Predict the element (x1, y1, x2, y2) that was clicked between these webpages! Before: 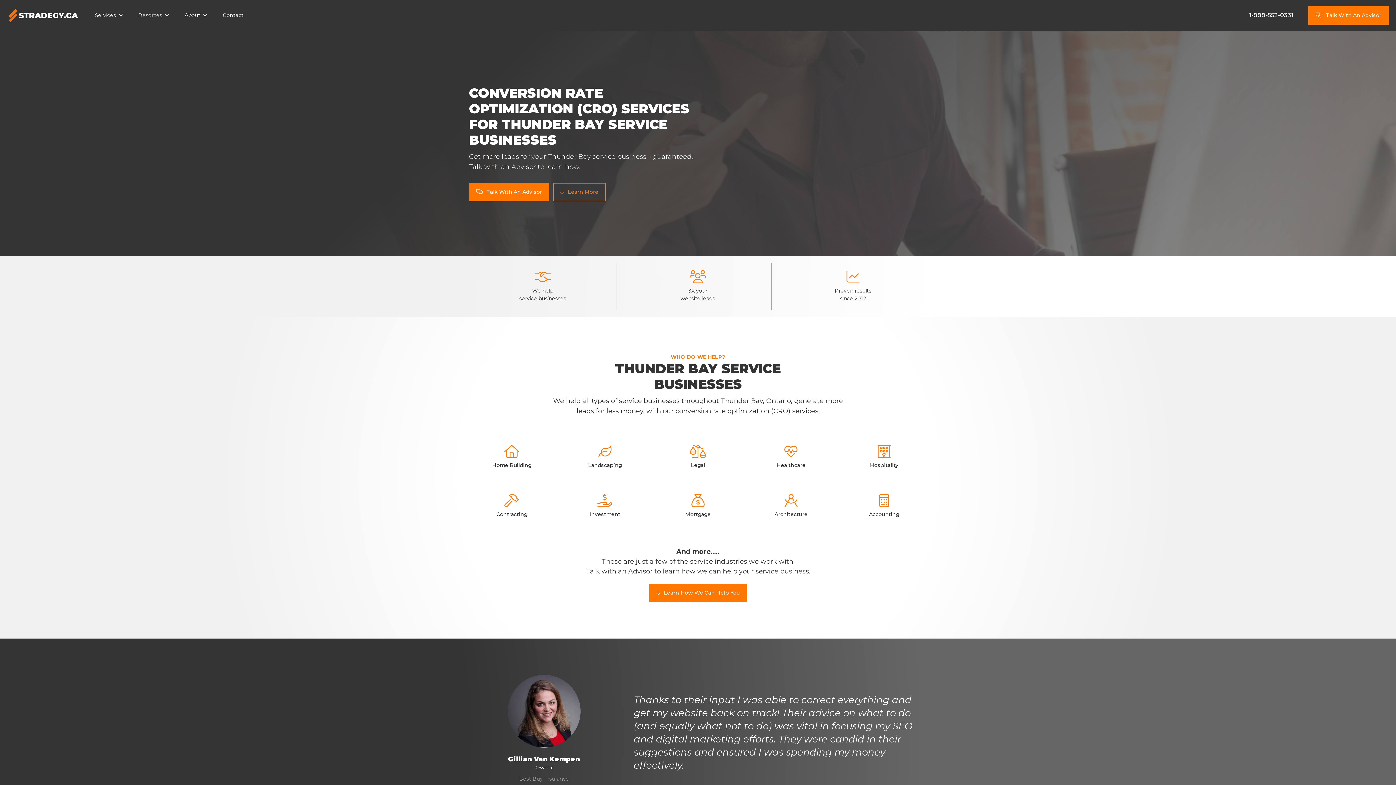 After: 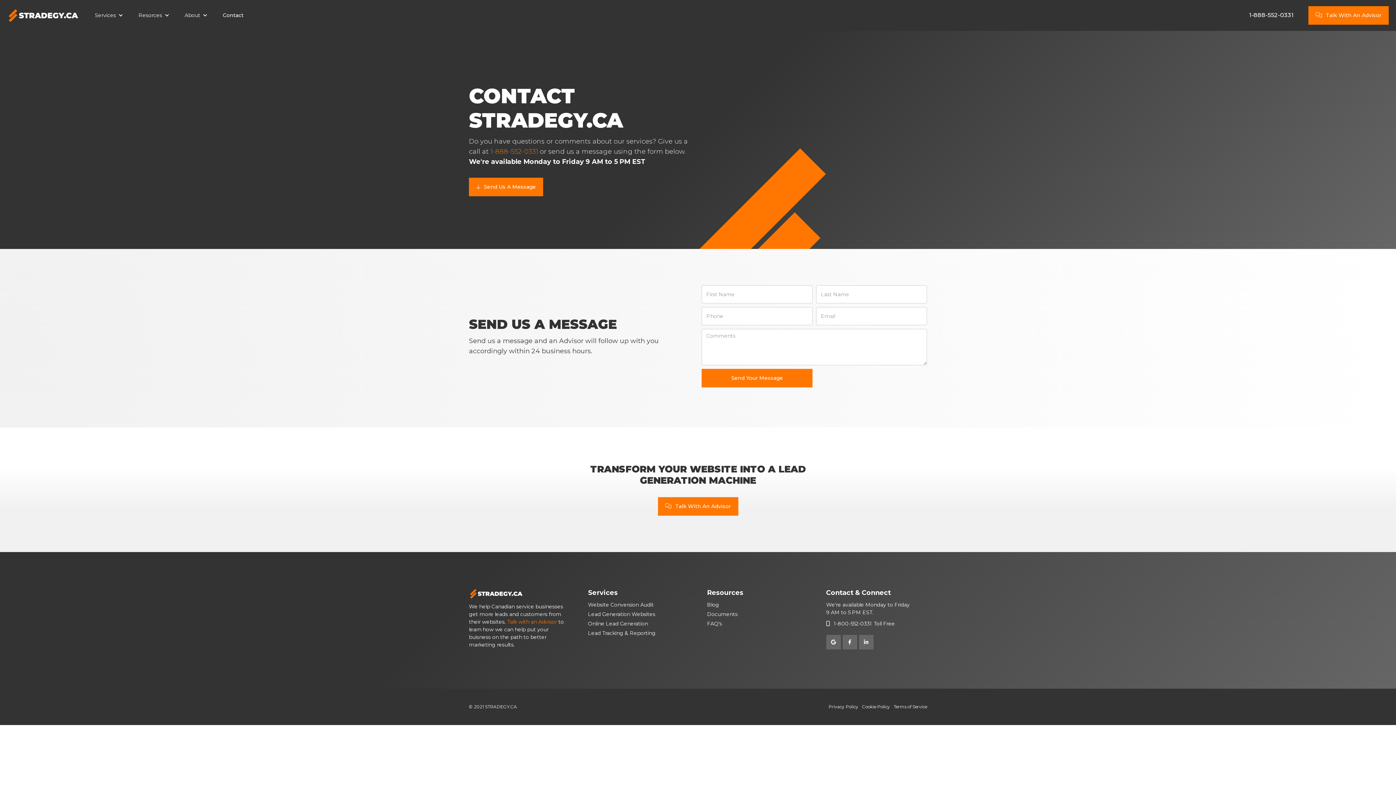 Action: label: Contact bbox: (215, 4, 251, 26)